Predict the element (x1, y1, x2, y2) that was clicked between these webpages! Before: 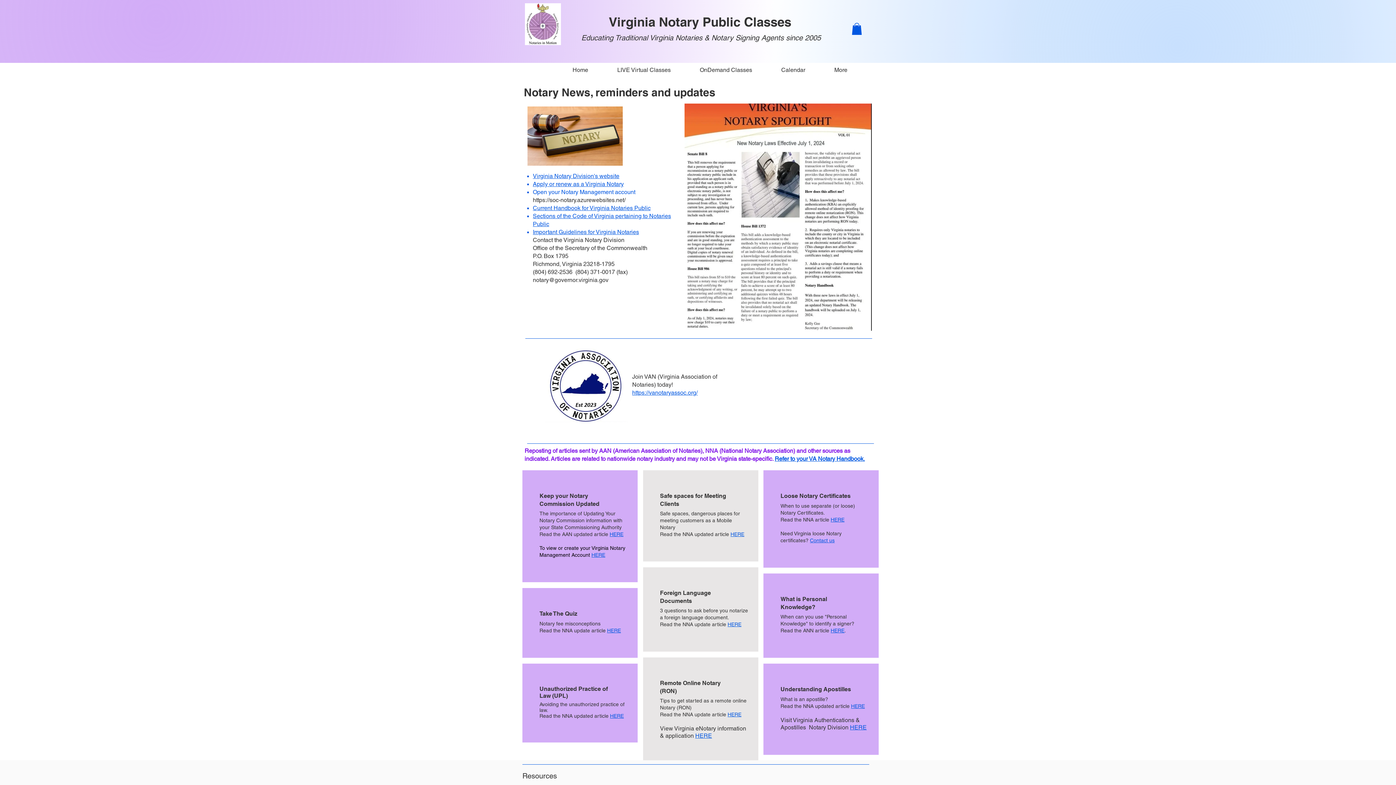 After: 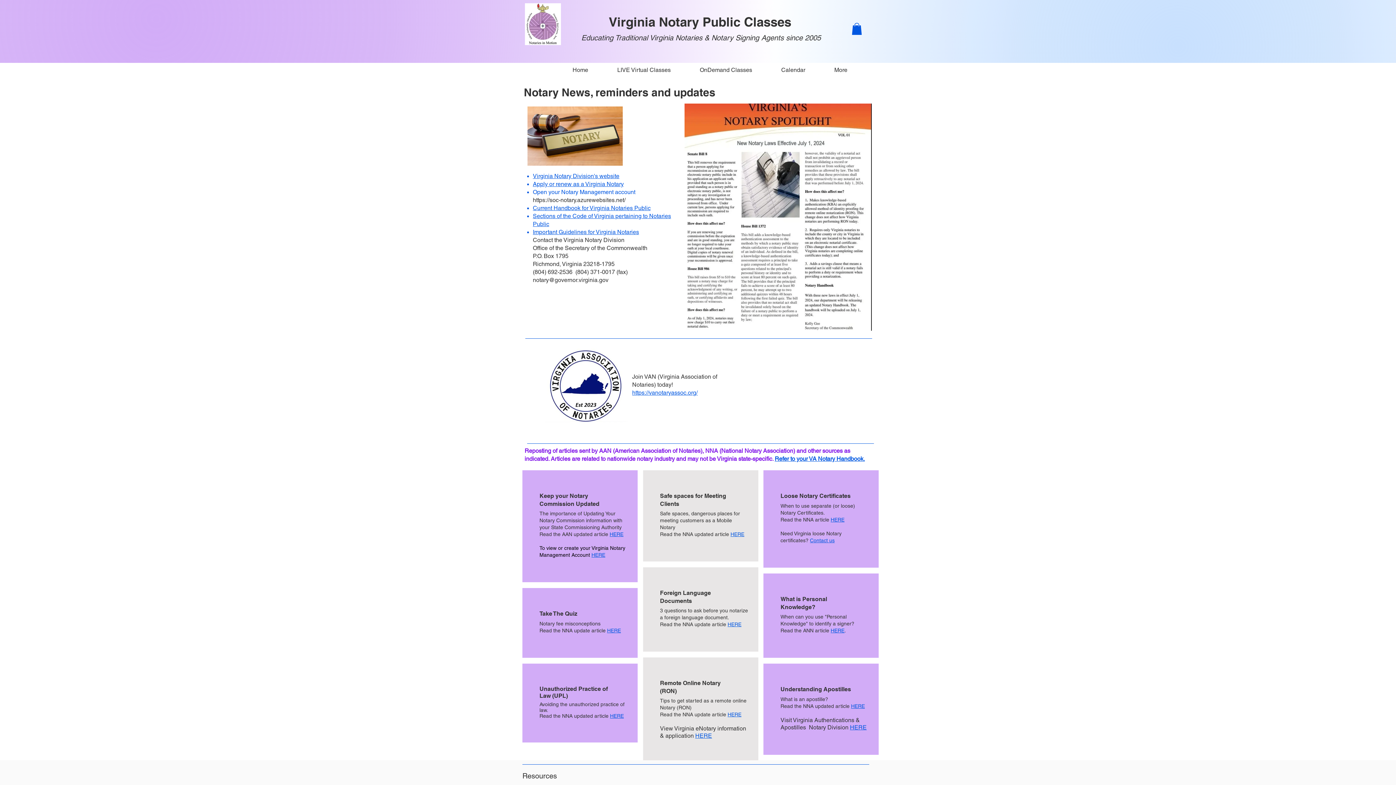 Action: label: HERE bbox: (830, 628, 844, 633)